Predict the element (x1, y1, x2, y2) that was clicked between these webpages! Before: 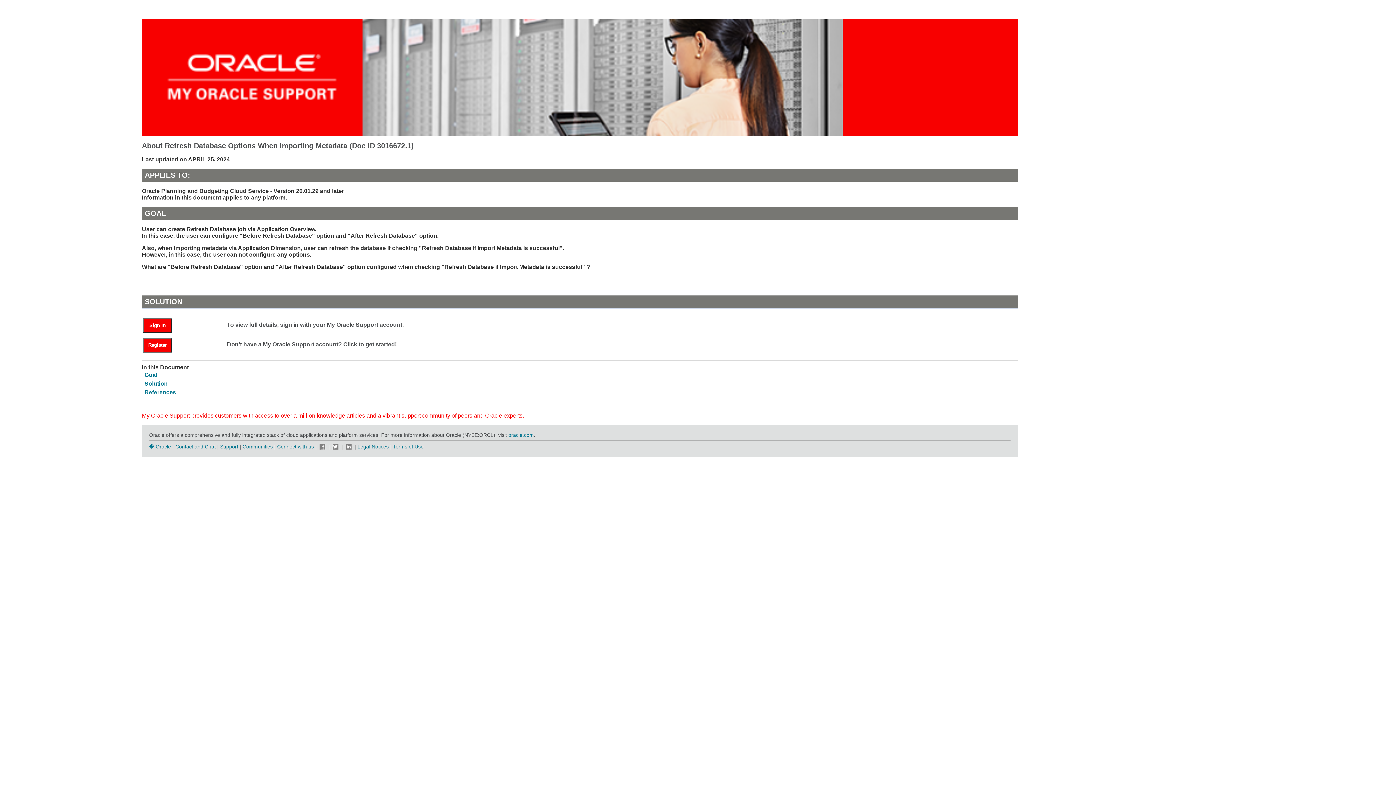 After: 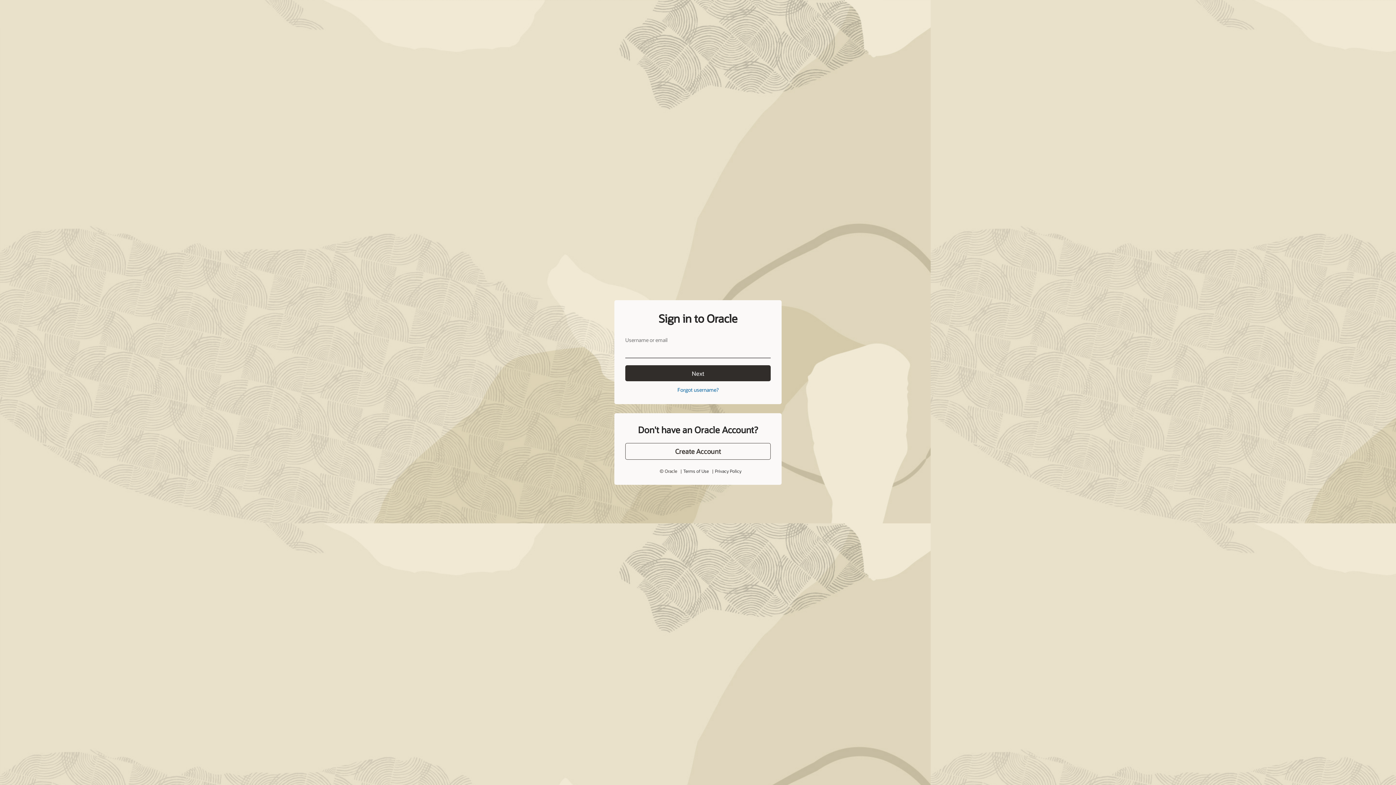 Action: label: Sign In bbox: (143, 322, 179, 328)